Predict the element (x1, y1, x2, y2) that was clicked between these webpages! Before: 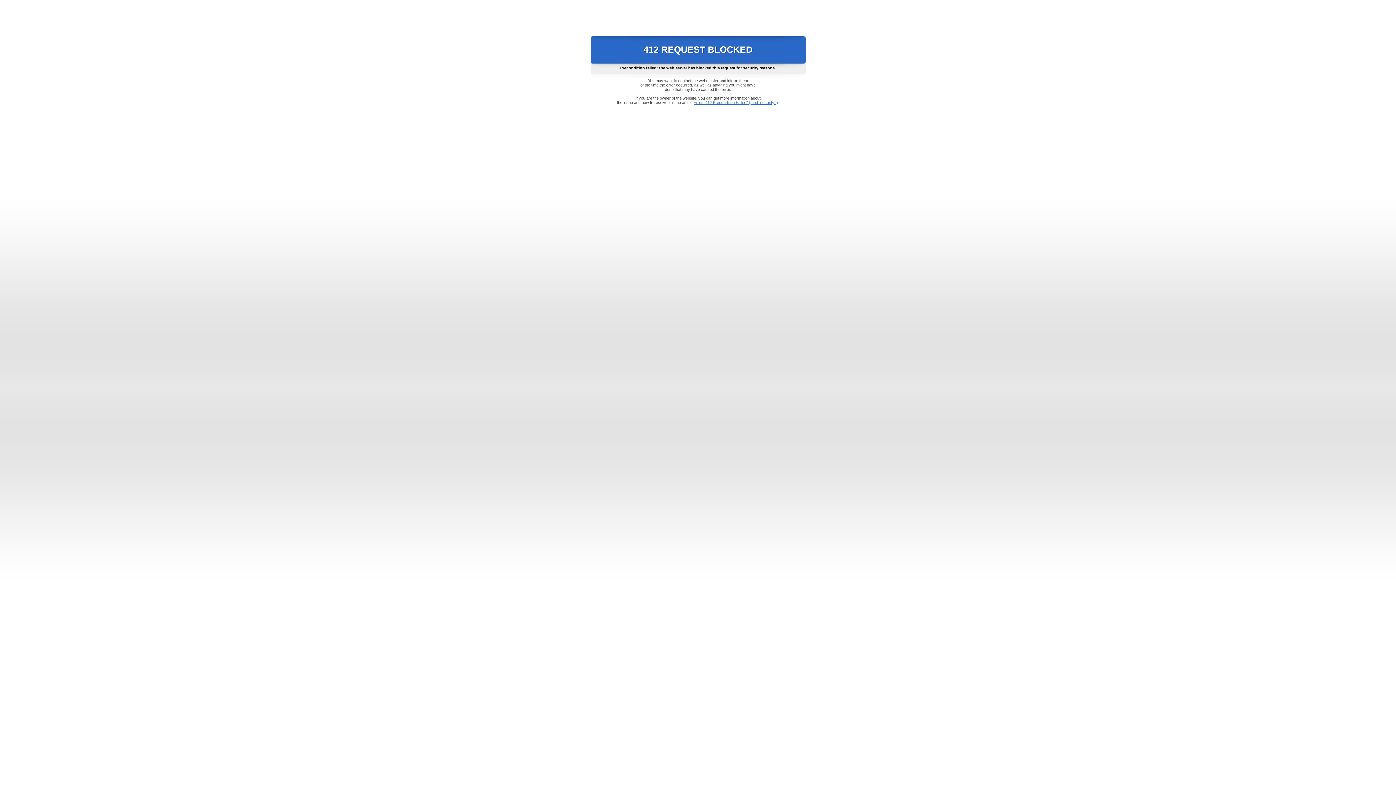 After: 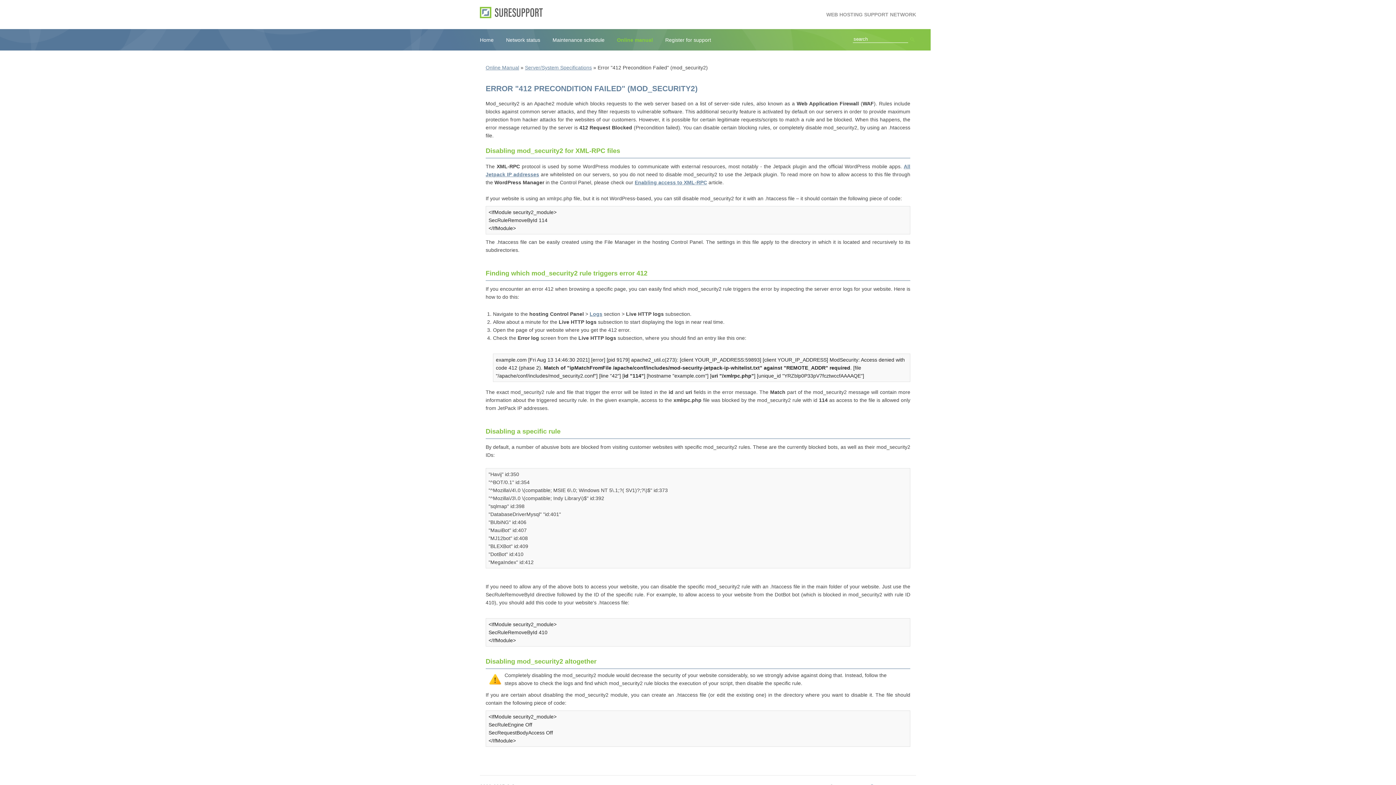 Action: bbox: (693, 100, 778, 104) label: Error "412 Precondition Failed" (mod_security2)